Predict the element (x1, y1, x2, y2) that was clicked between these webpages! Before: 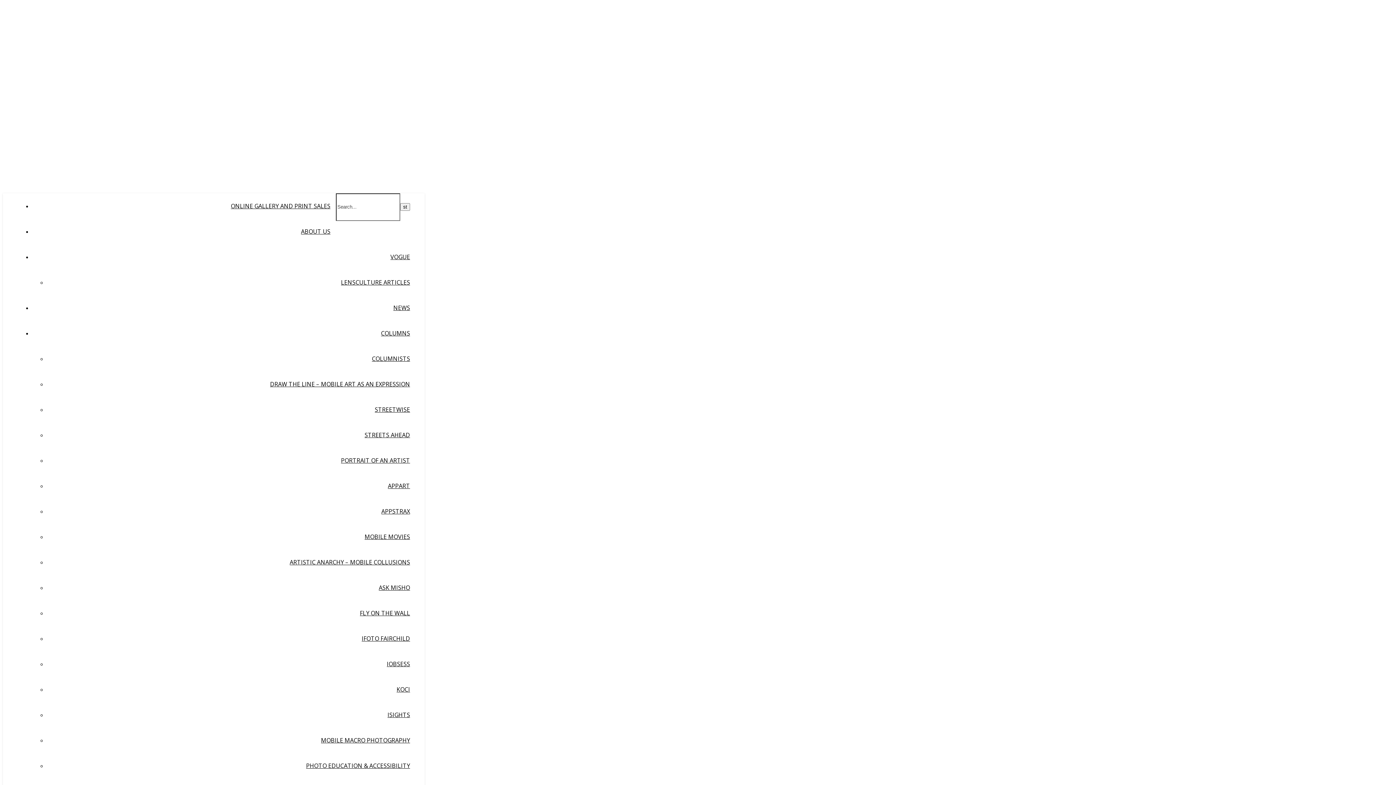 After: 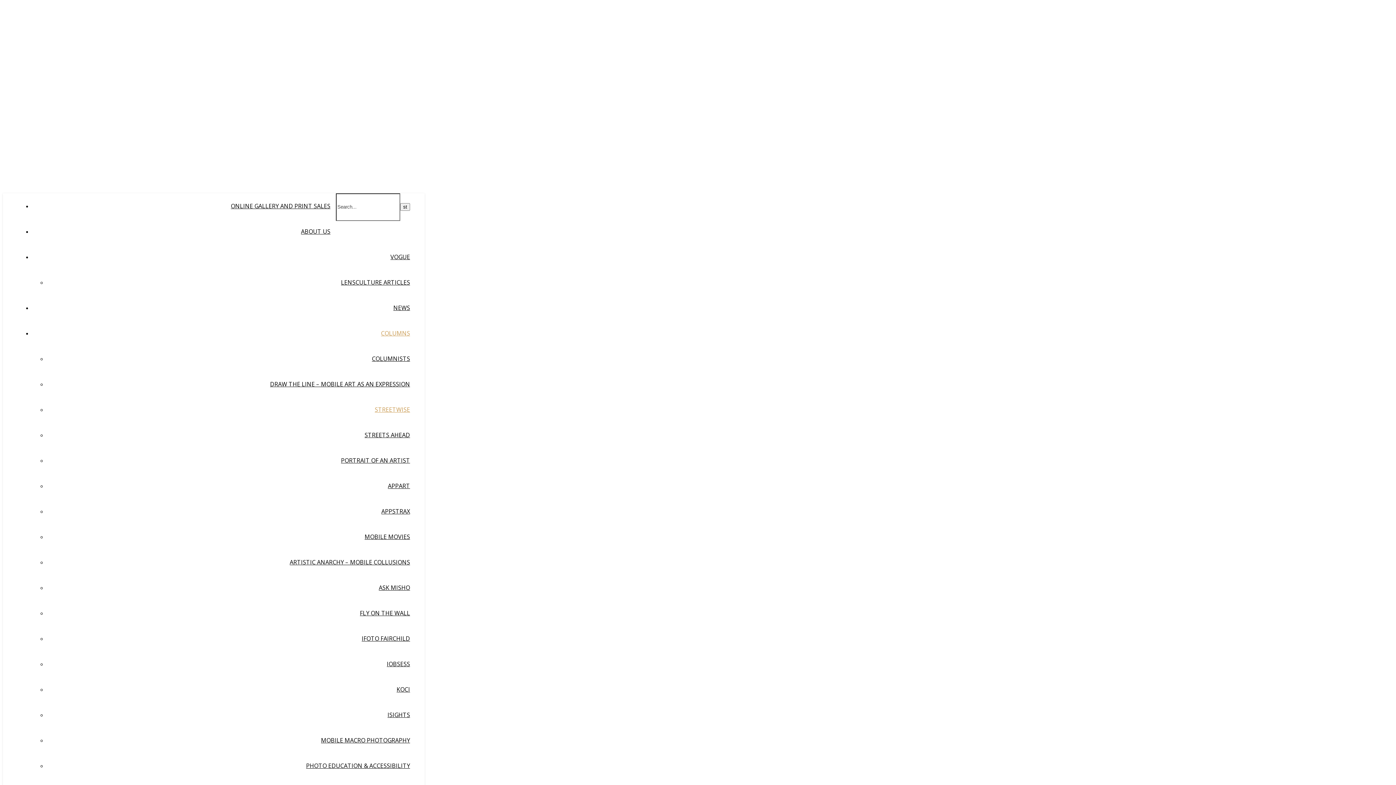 Action: bbox: (374, 405, 410, 413) label: STREETWISE